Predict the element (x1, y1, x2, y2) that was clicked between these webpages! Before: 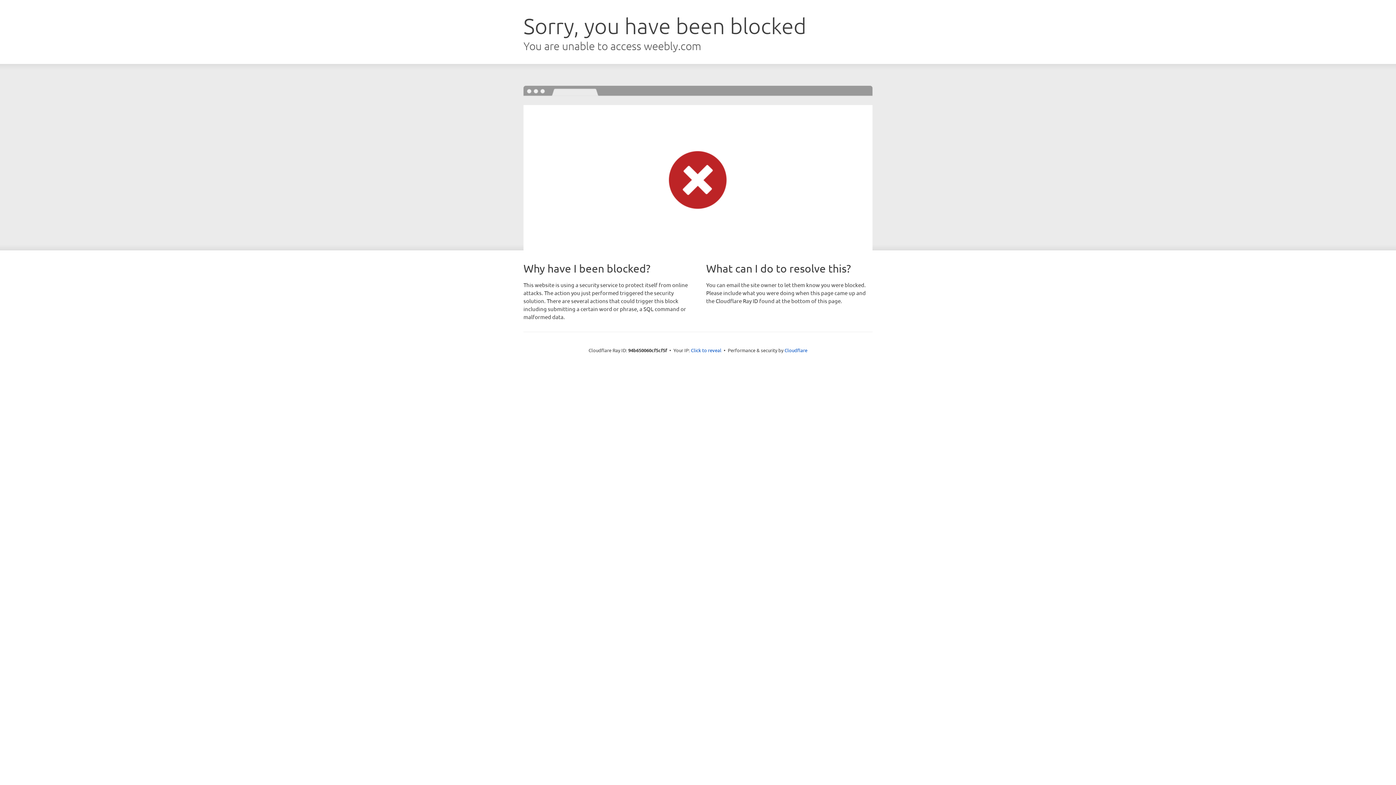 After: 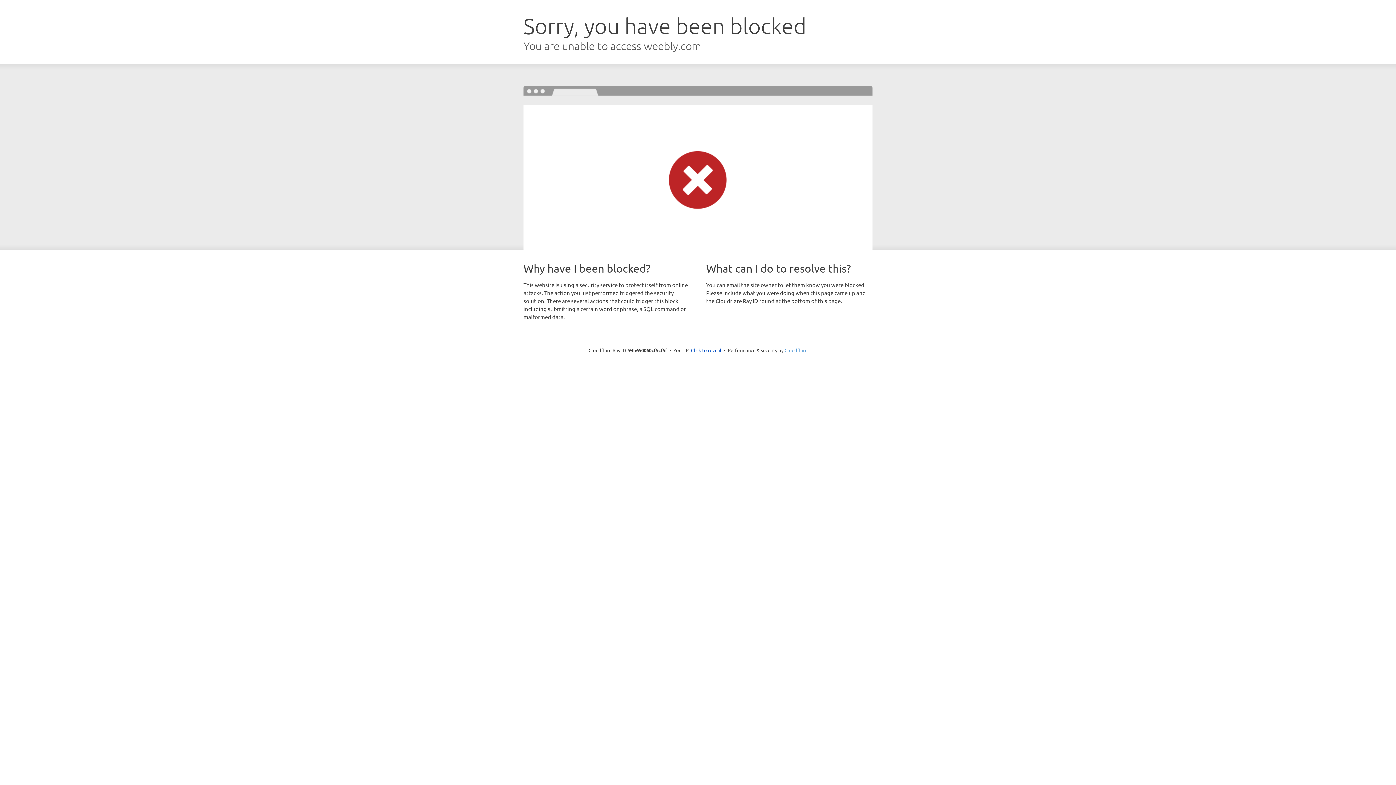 Action: bbox: (784, 347, 807, 353) label: Cloudflare